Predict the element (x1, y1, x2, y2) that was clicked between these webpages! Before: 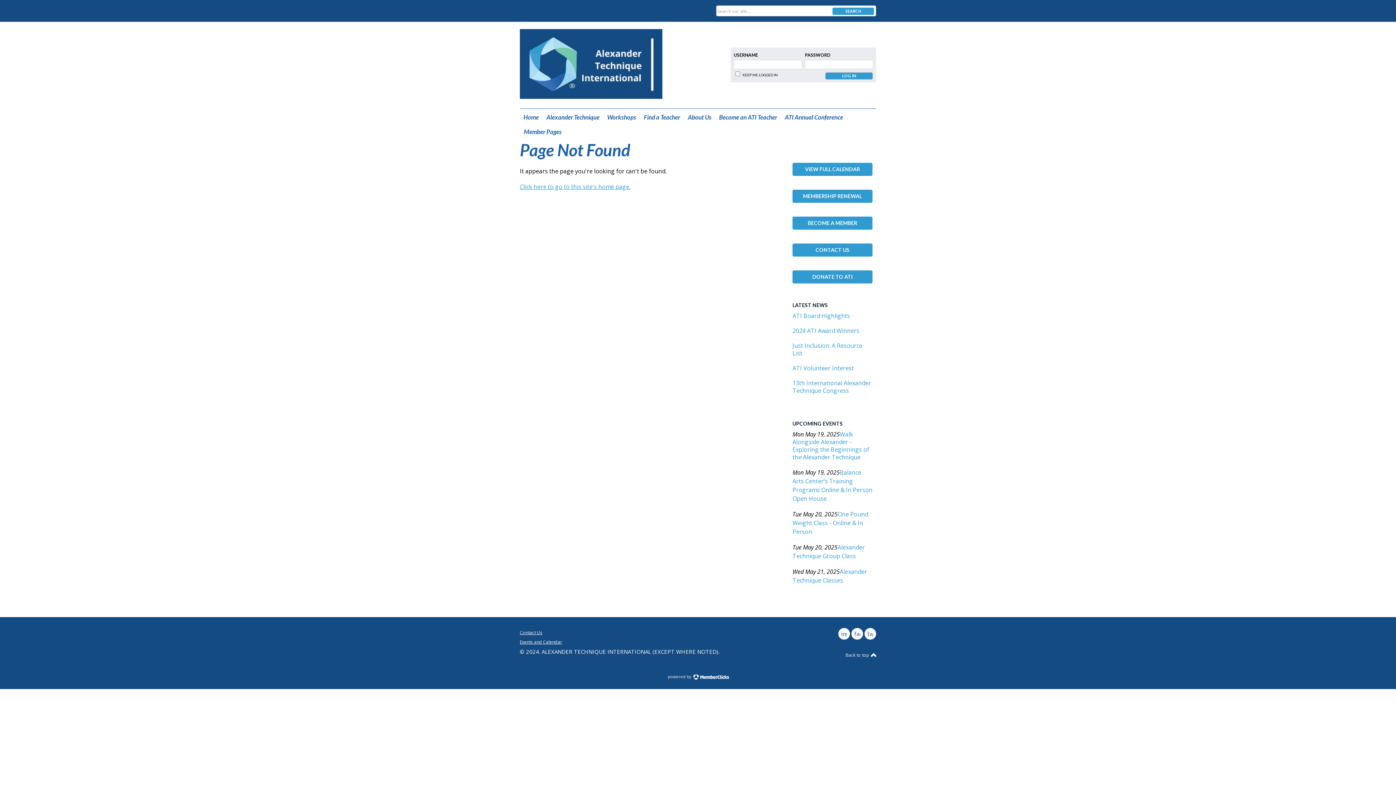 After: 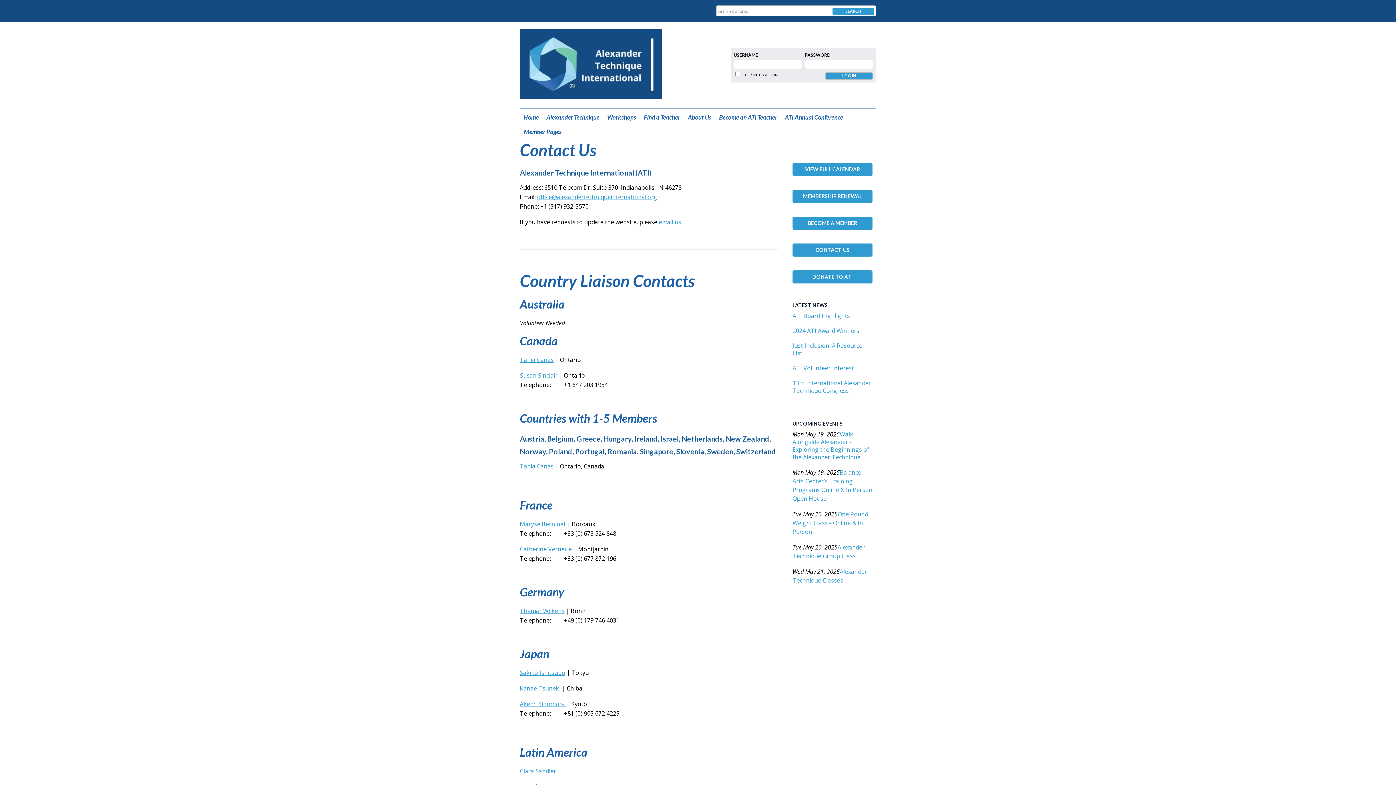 Action: bbox: (520, 629, 542, 635) label: Contact Us